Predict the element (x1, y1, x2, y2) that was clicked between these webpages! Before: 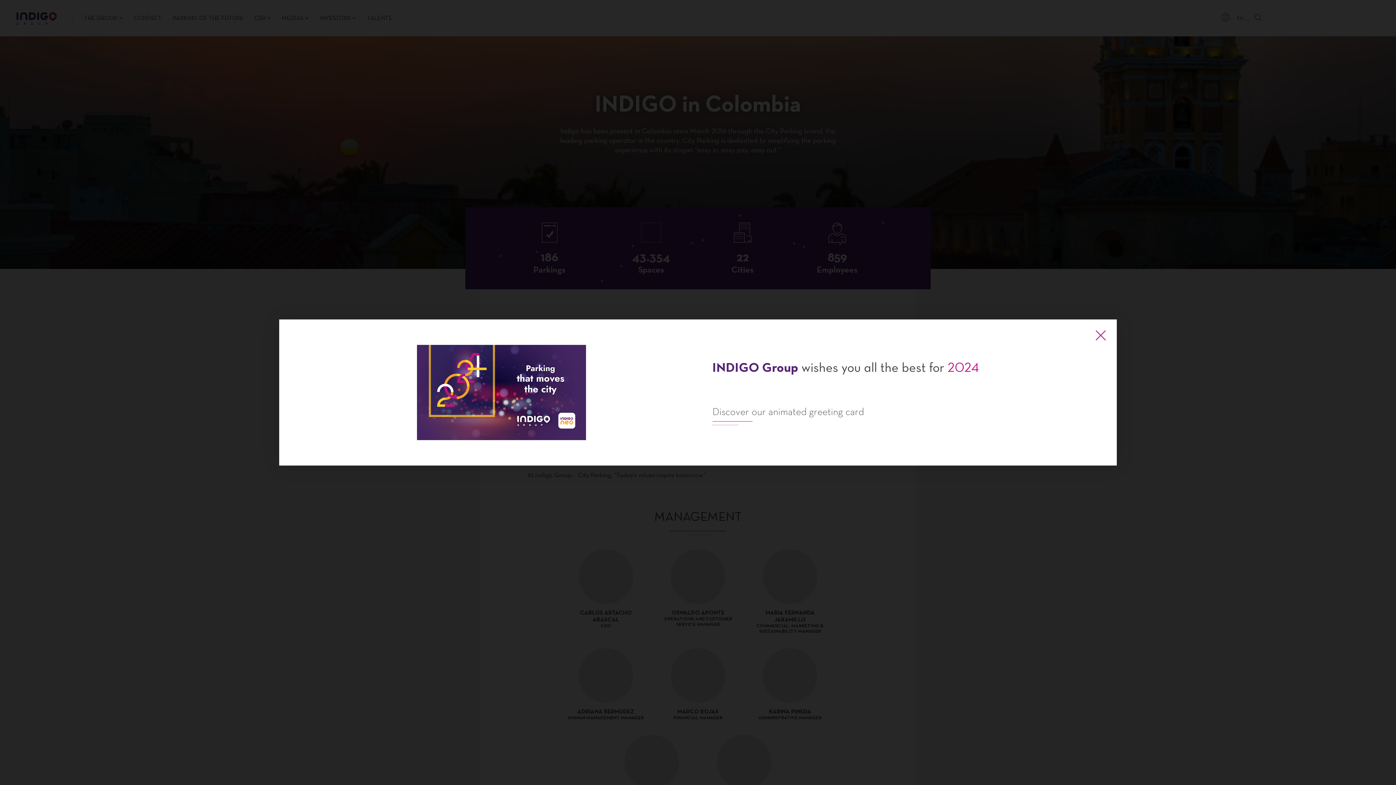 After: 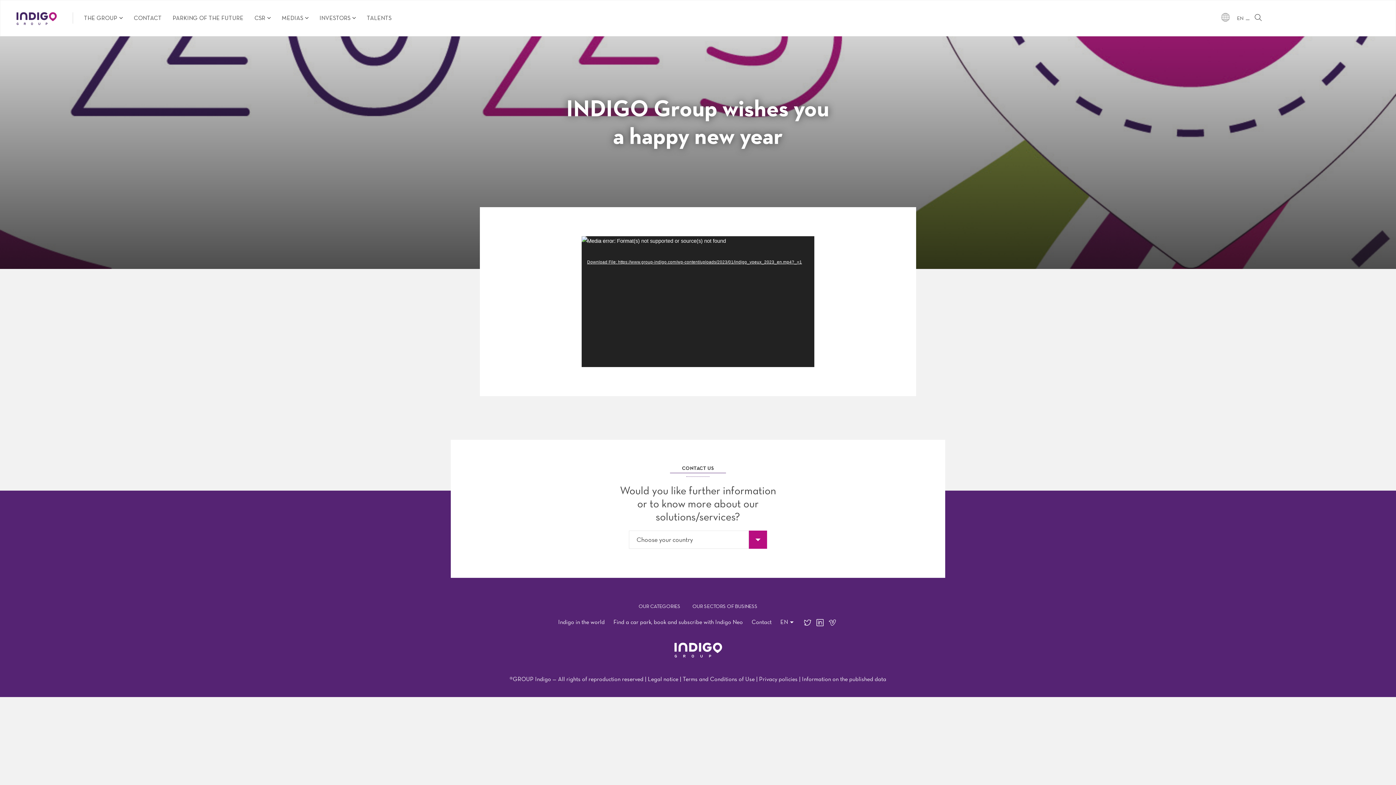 Action: bbox: (698, 345, 1091, 440) label: INDIGO Group wishes you all the best for 2024

Discover our animated greeting card